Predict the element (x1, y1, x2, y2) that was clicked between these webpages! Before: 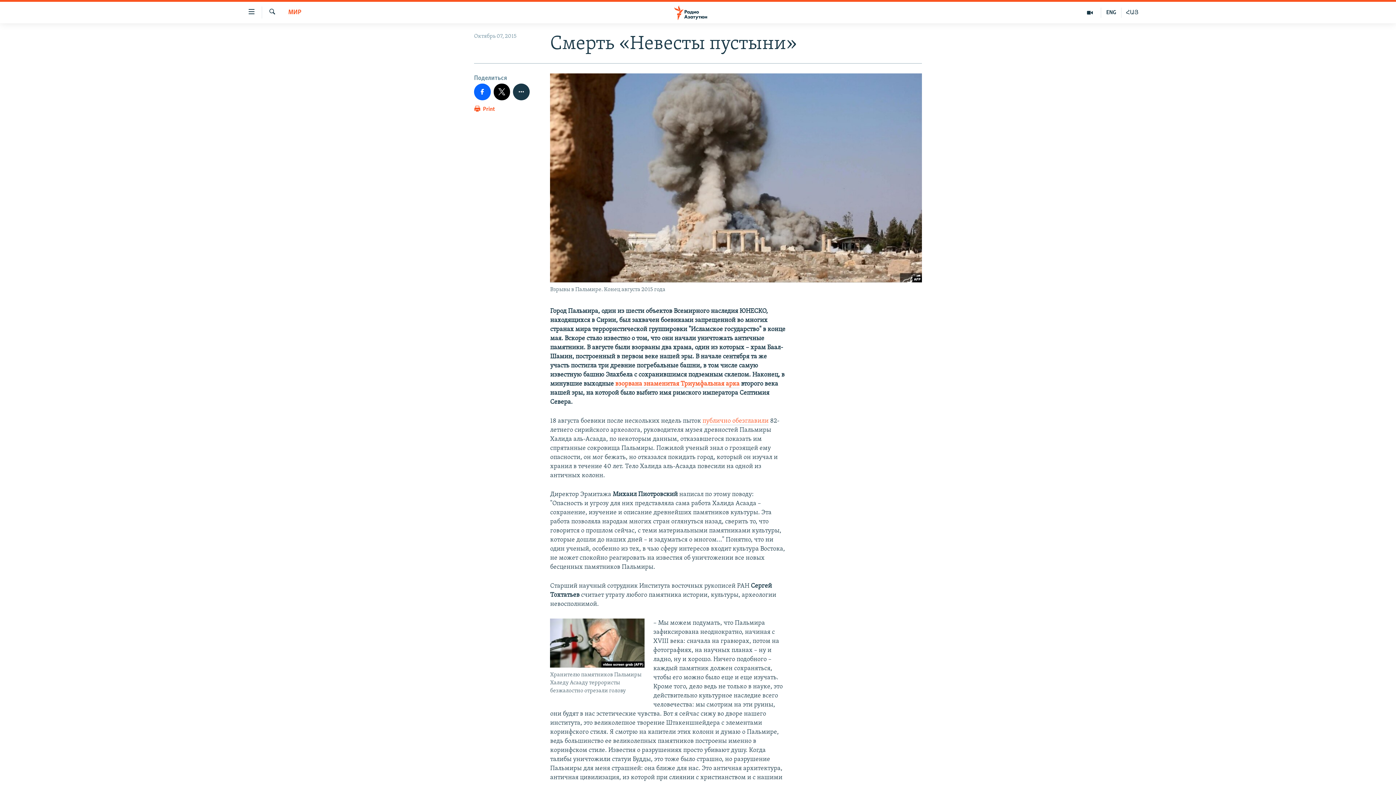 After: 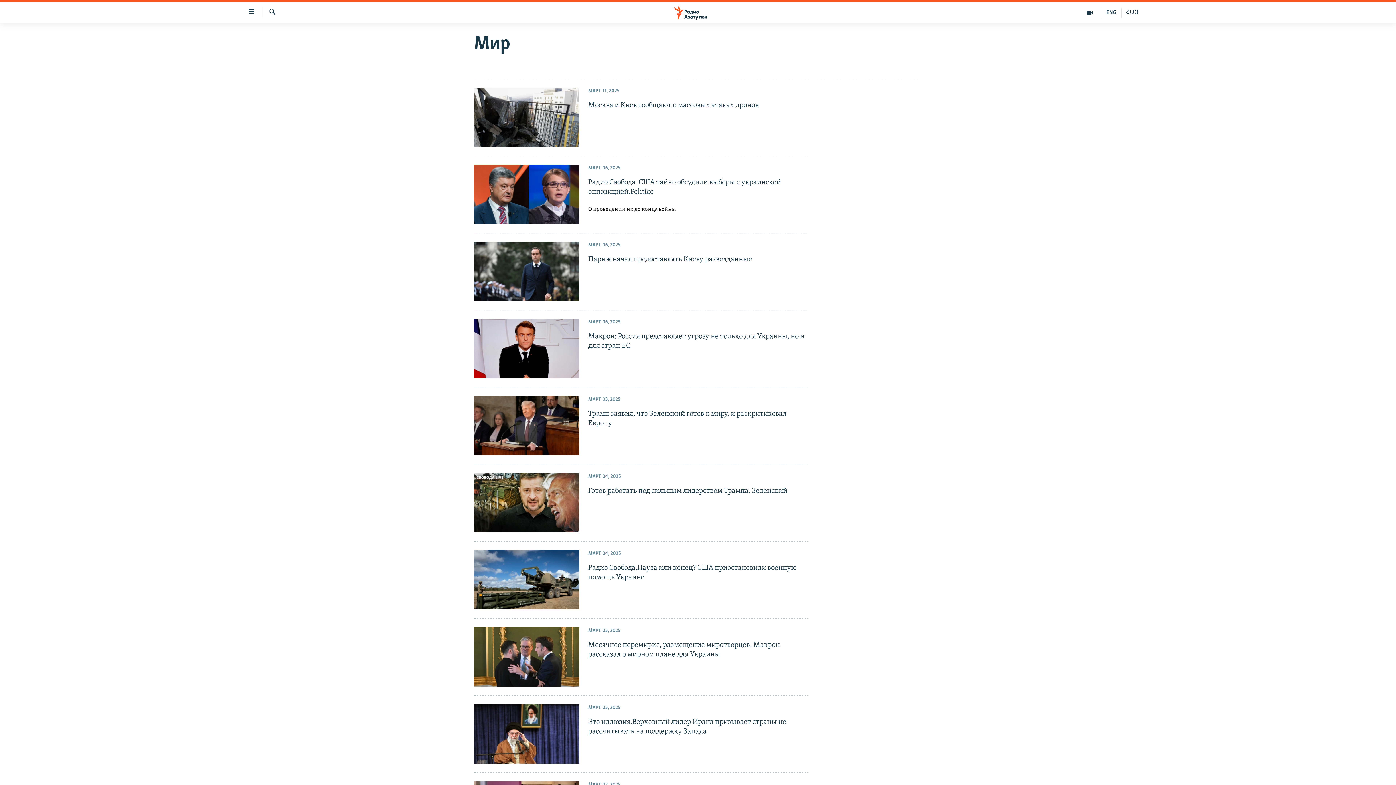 Action: label: МИР bbox: (288, 8, 301, 17)